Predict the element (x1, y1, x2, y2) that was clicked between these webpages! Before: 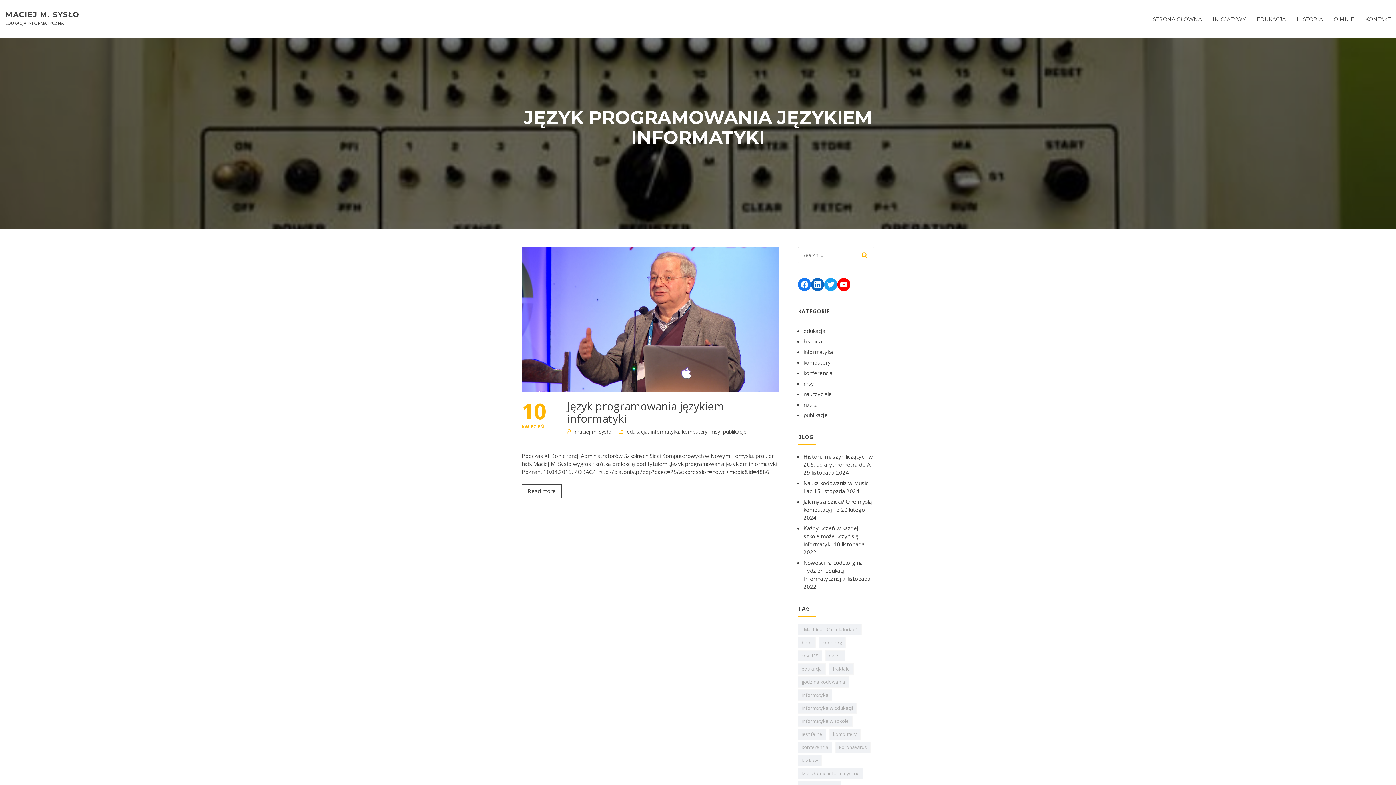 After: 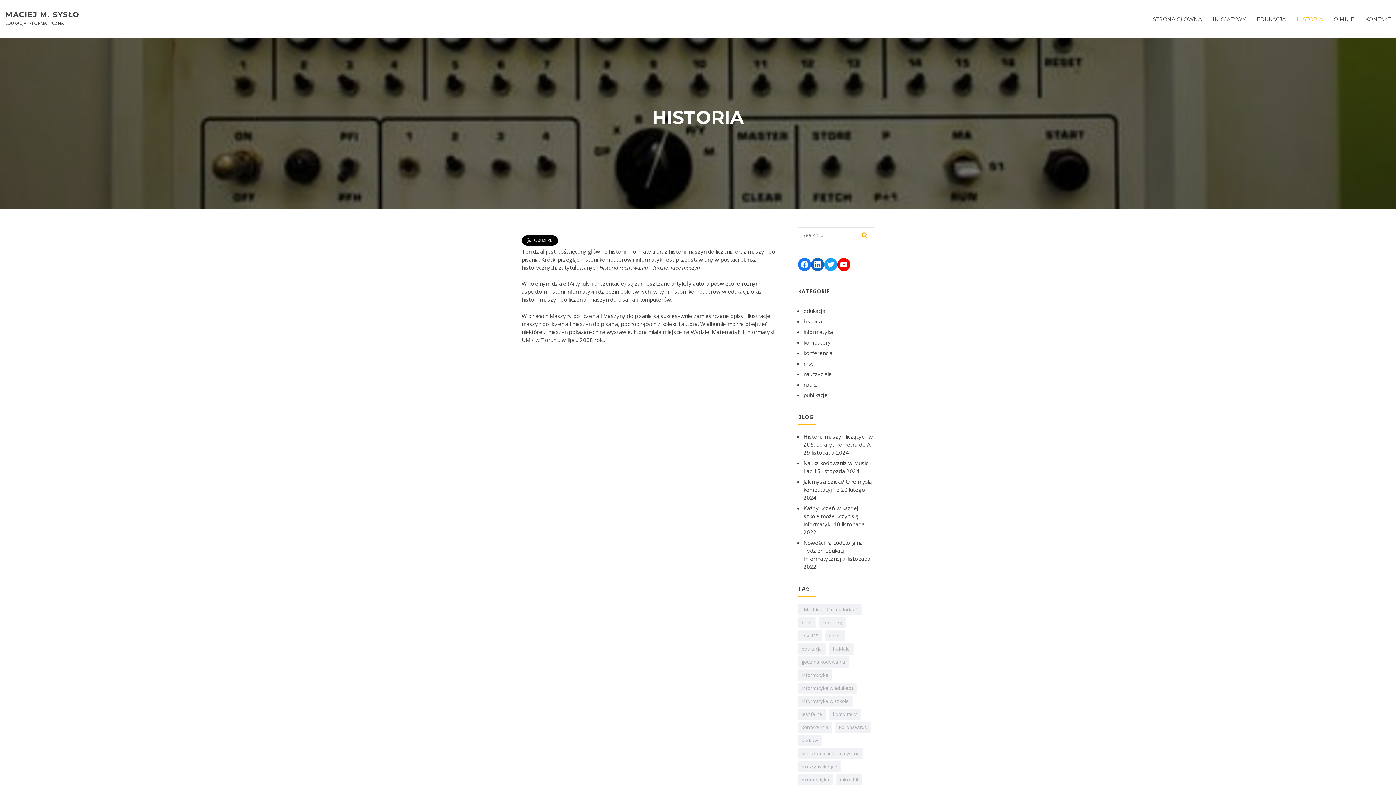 Action: bbox: (1291, 10, 1328, 37) label: HISTORIA